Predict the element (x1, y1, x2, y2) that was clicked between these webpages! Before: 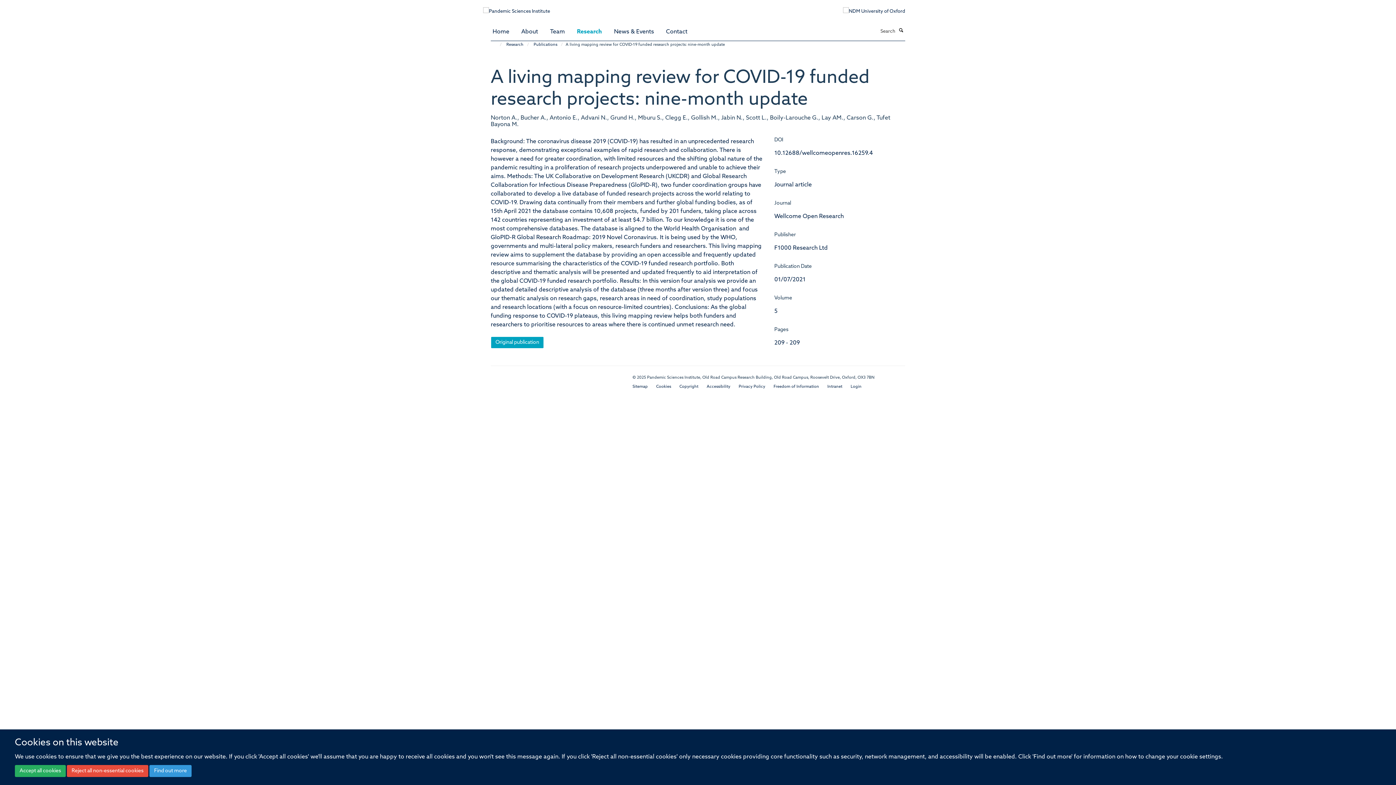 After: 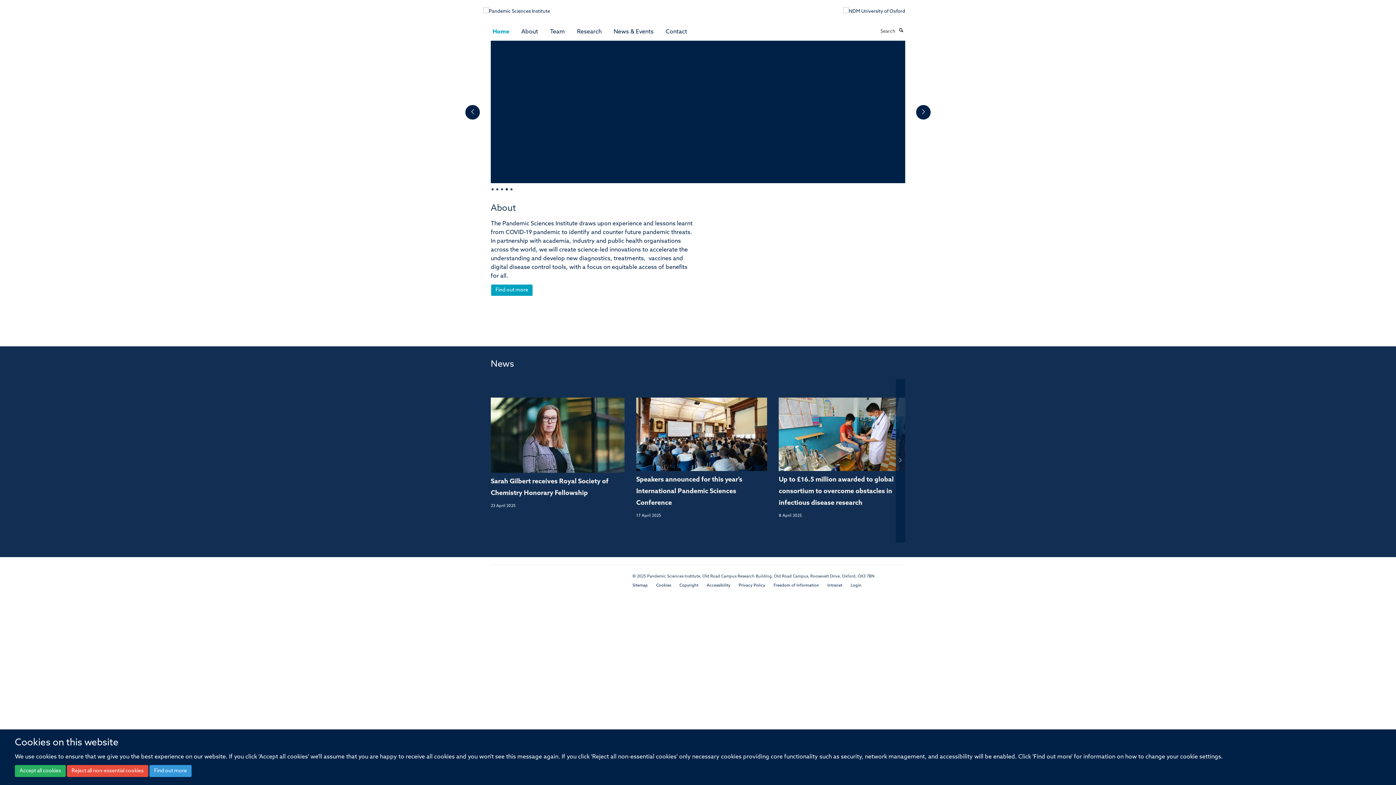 Action: bbox: (492, 25, 514, 38) label: Home